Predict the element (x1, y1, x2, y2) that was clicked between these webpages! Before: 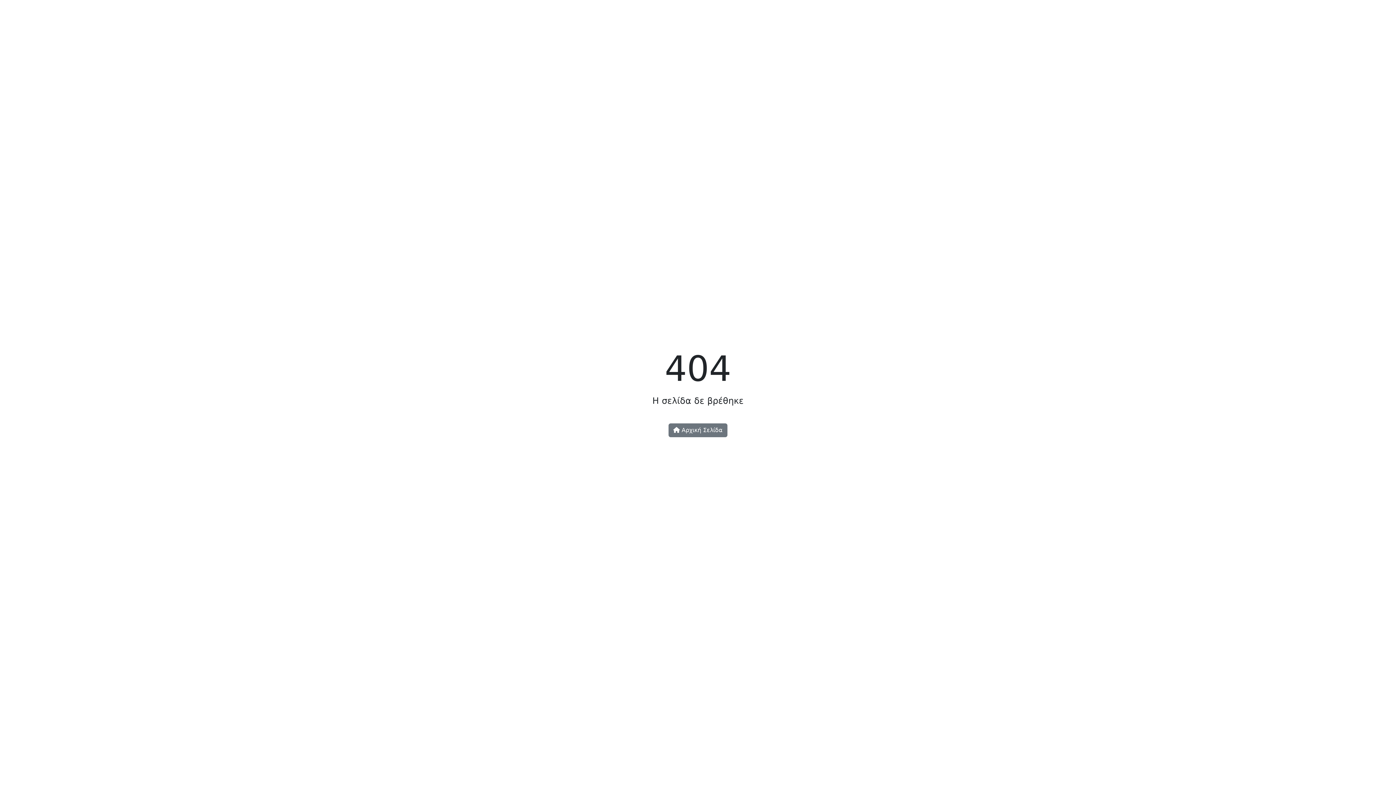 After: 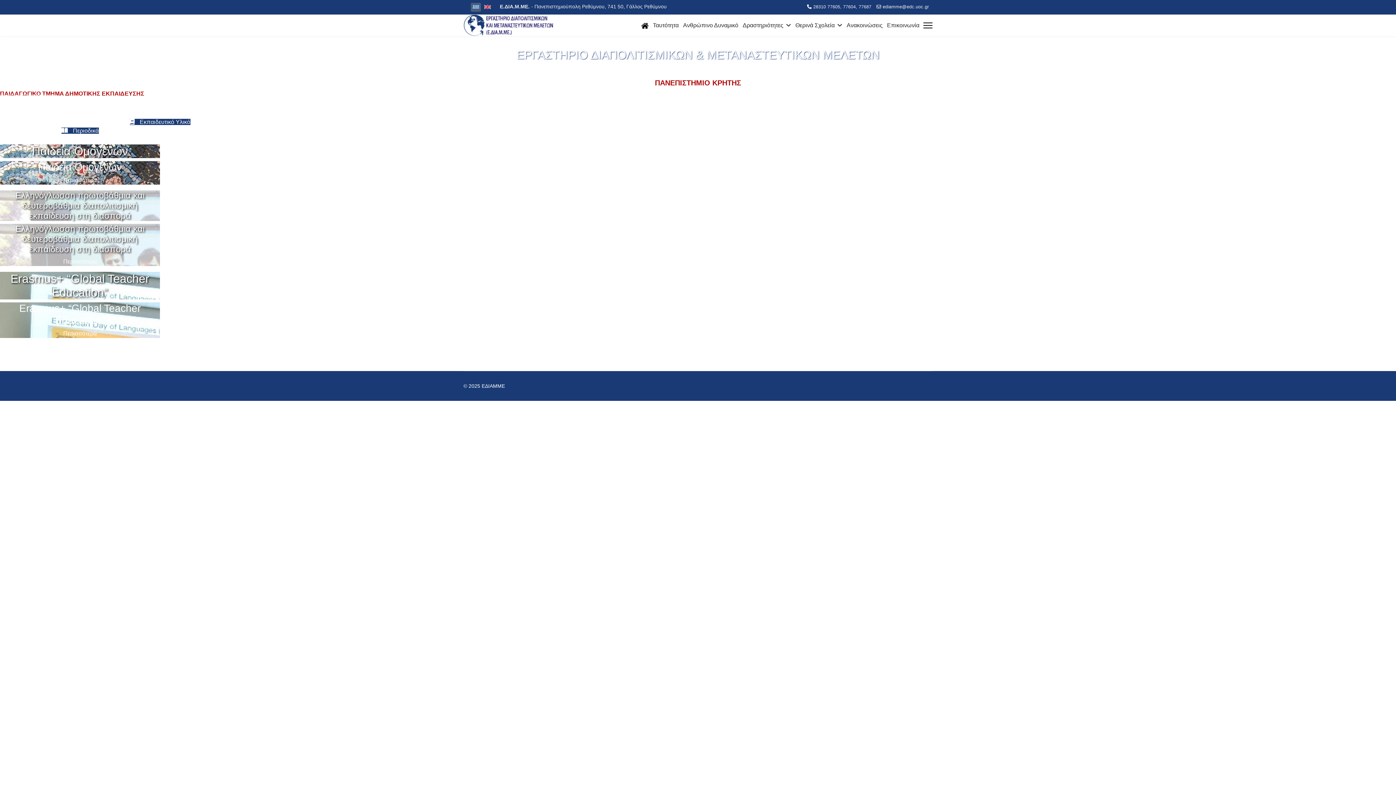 Action: label:  Αρχική Σελίδα bbox: (668, 423, 727, 437)